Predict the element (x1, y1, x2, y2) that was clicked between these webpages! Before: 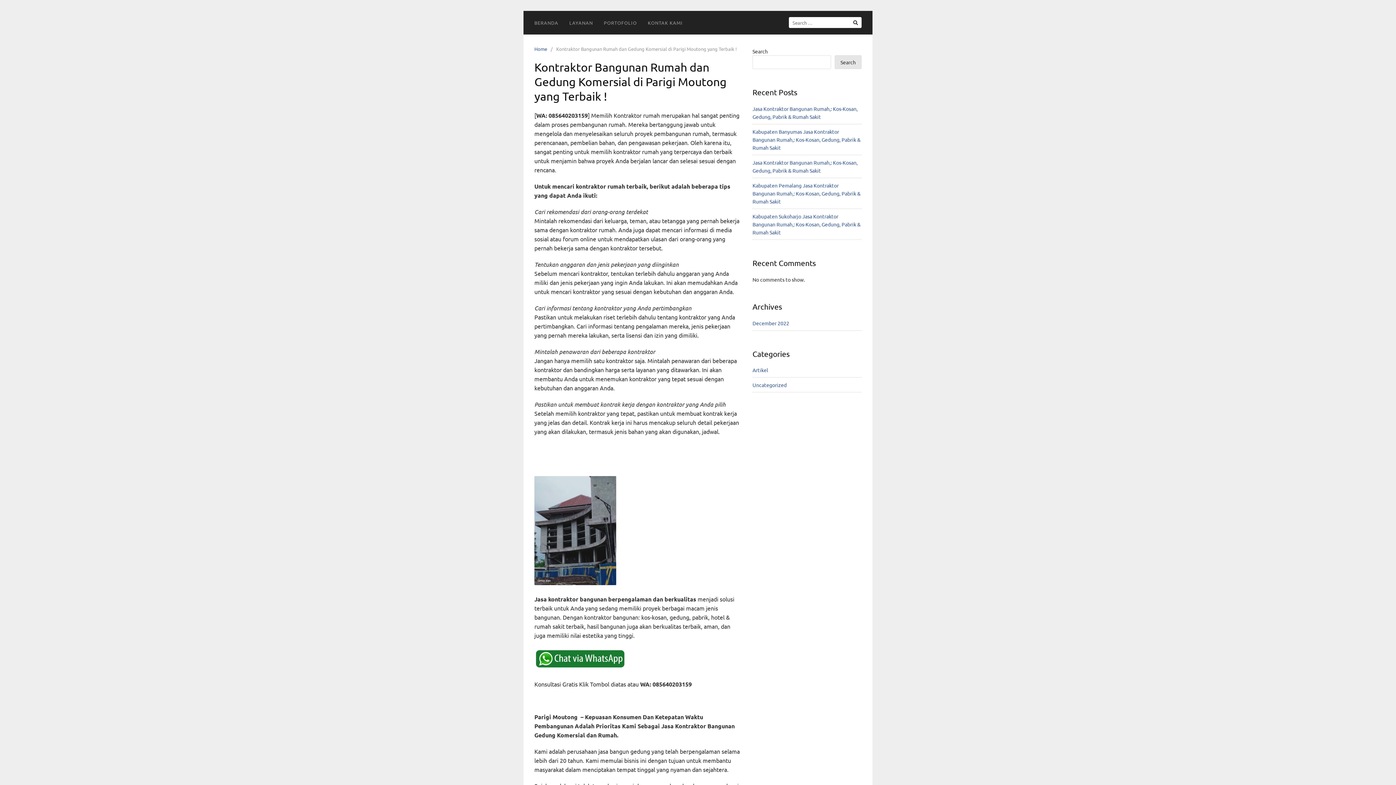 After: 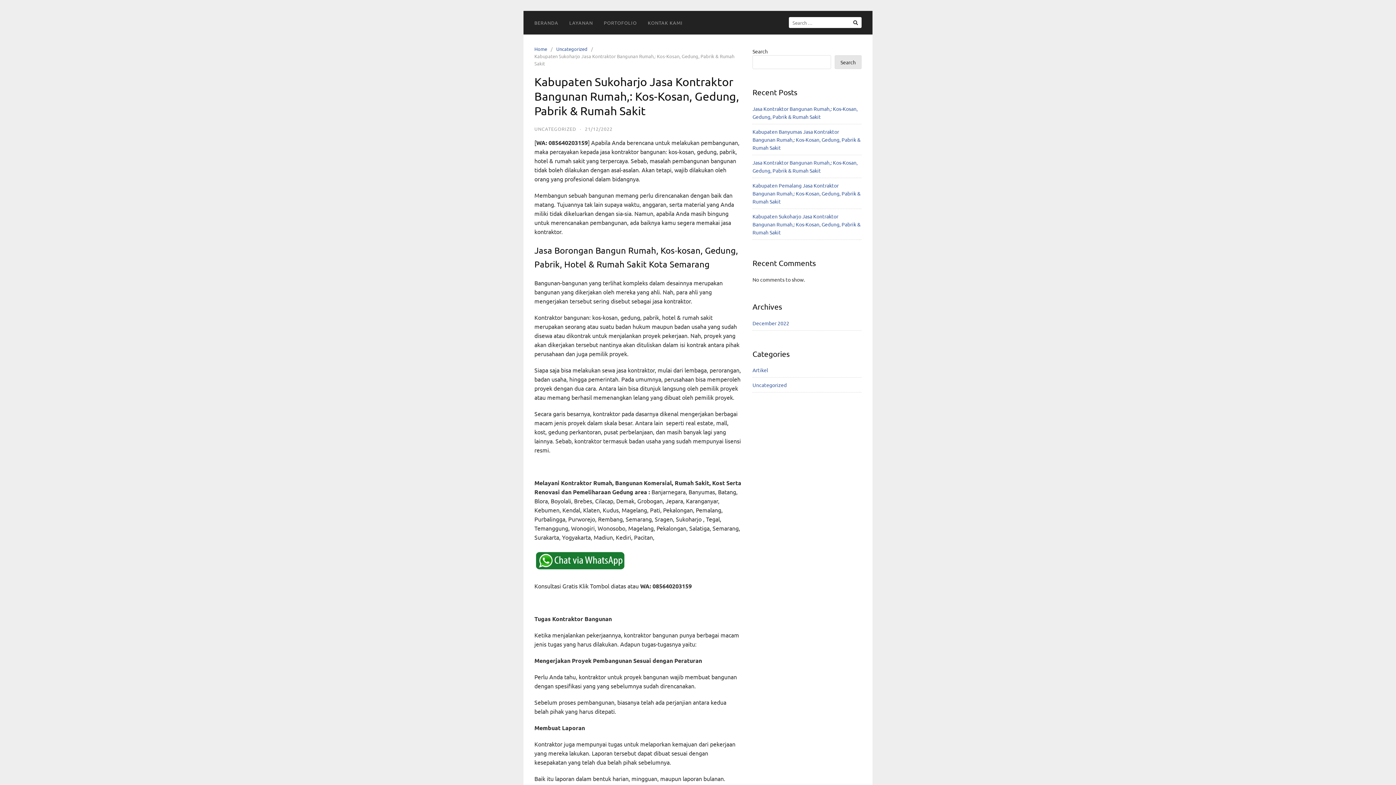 Action: bbox: (752, 213, 860, 235) label: Kabupaten Sukoharjo Jasa Kontraktor Bangunan Rumah,: Kos-Kosan, Gedung, Pabrik & Rumah Sakit